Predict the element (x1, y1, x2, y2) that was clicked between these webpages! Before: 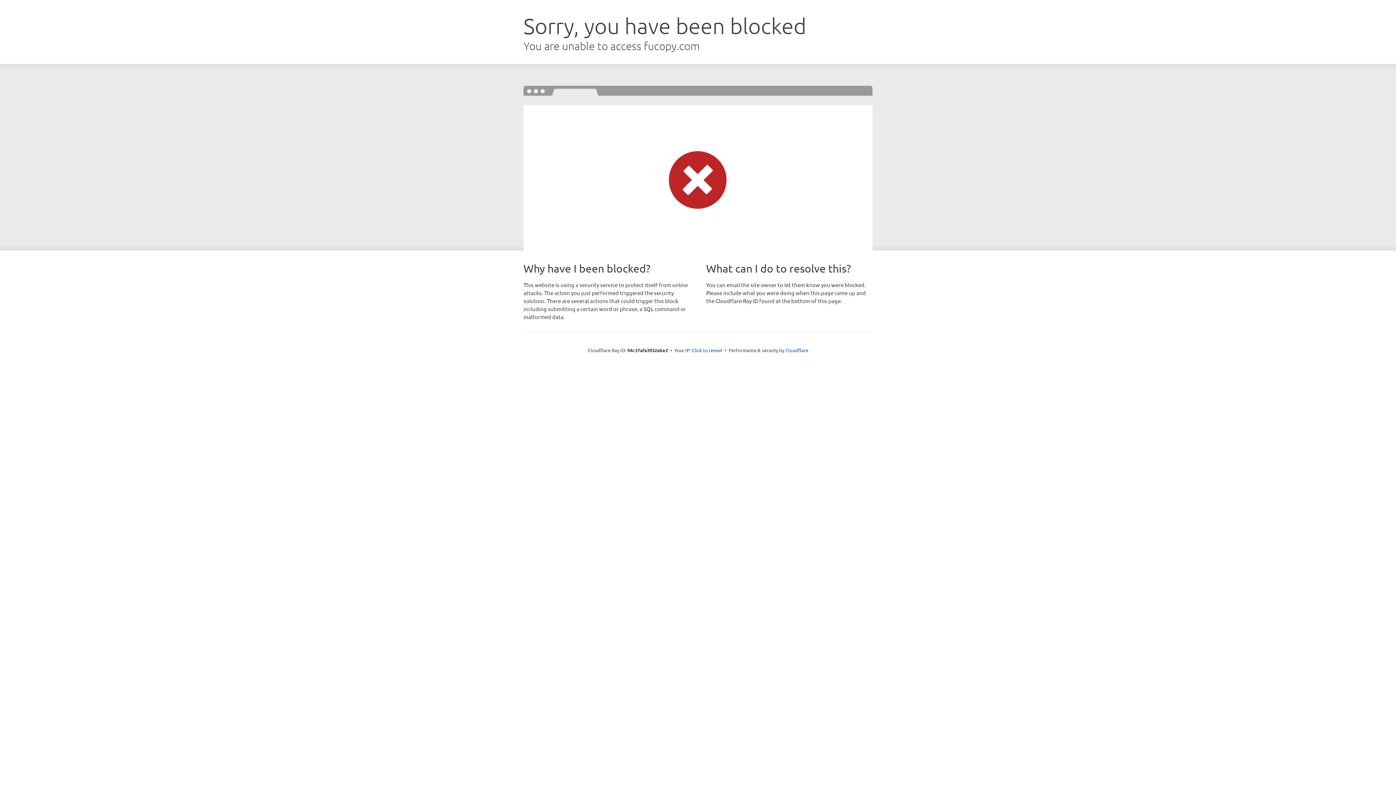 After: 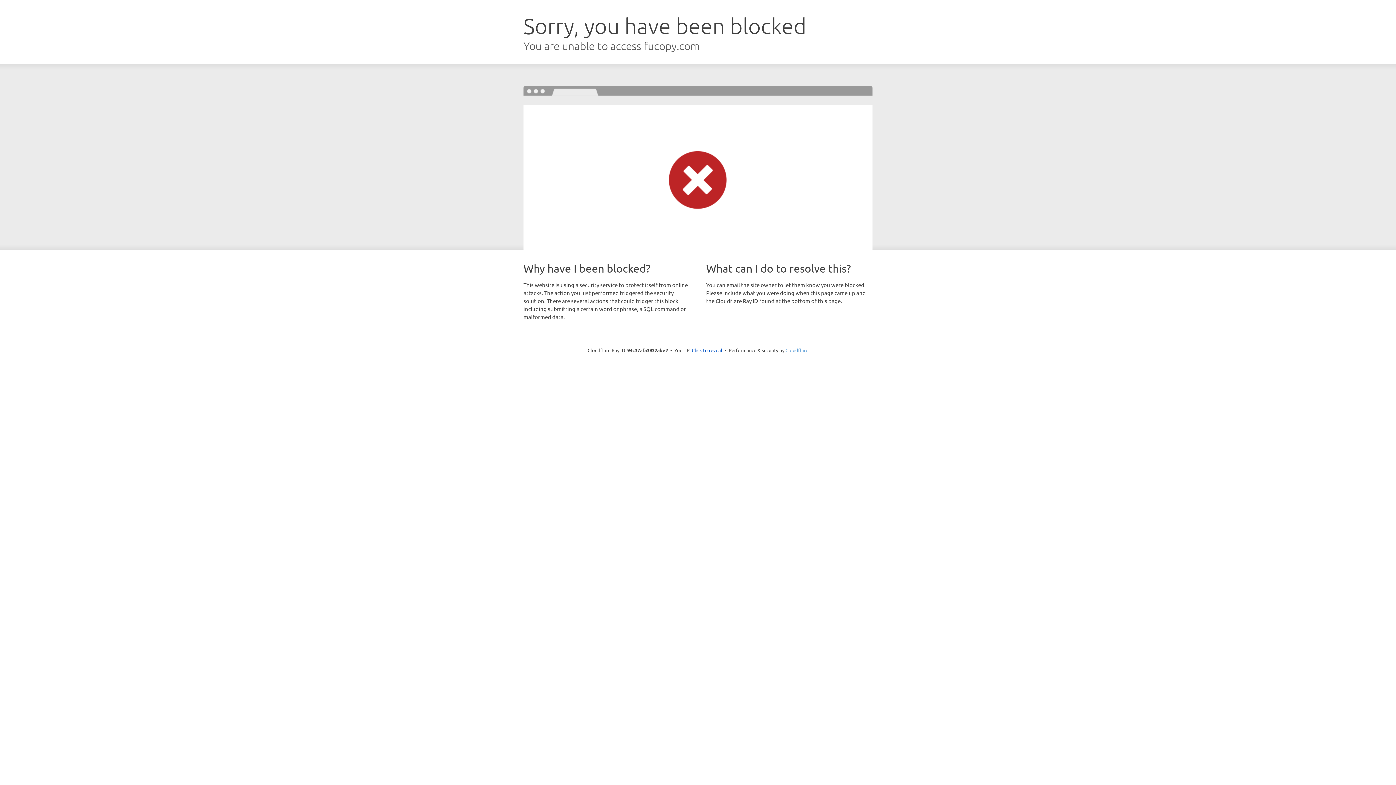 Action: bbox: (785, 347, 808, 353) label: Cloudflare